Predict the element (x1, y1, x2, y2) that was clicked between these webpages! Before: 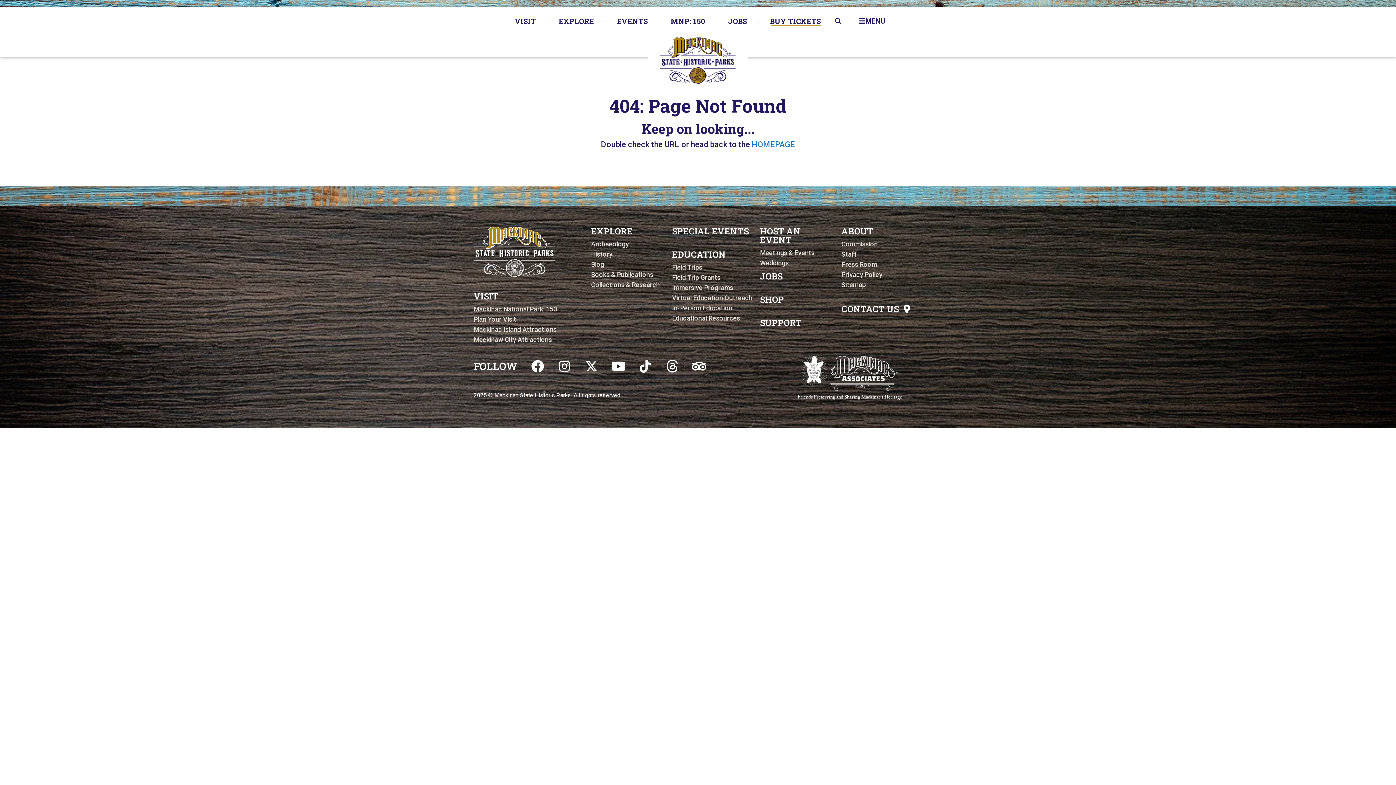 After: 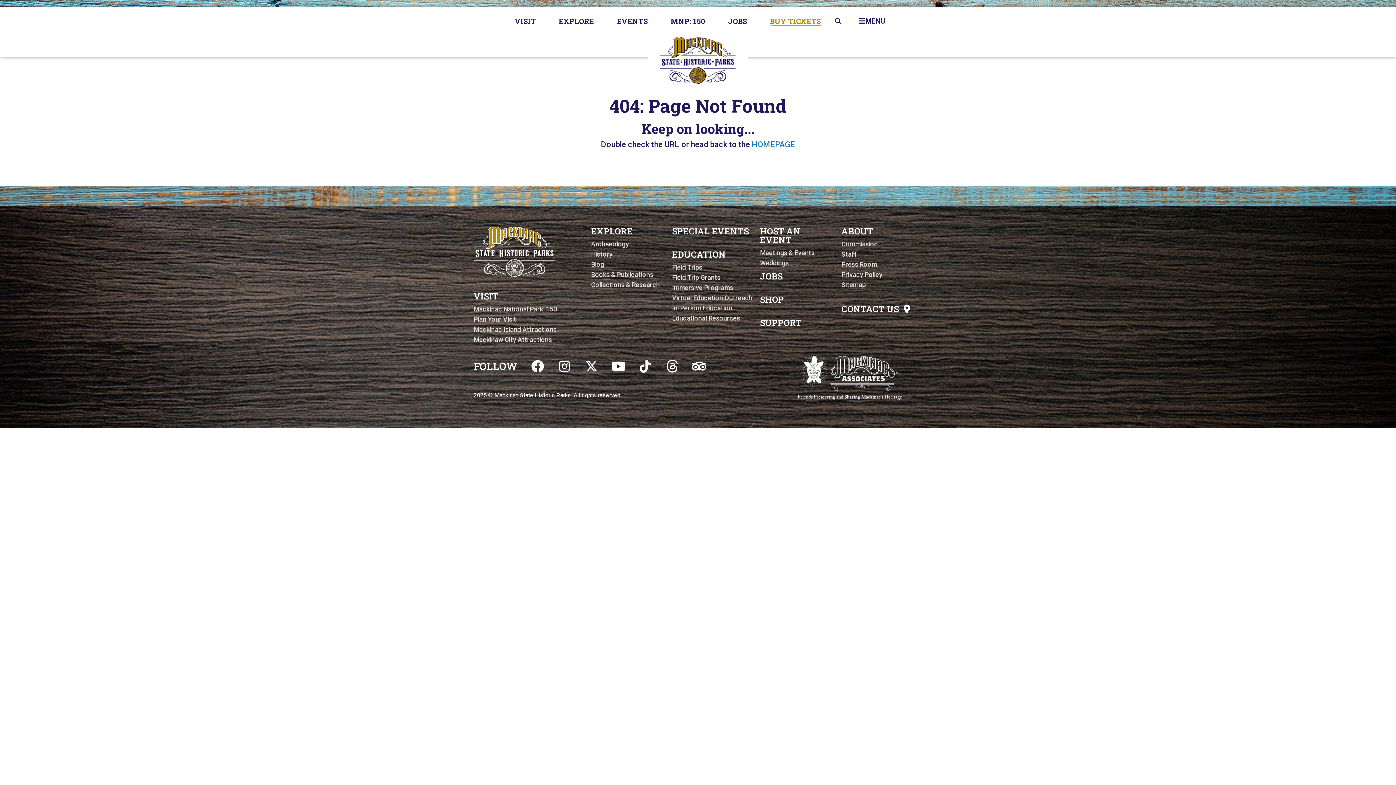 Action: bbox: (758, 10, 832, 31) label: BUY TICKETS